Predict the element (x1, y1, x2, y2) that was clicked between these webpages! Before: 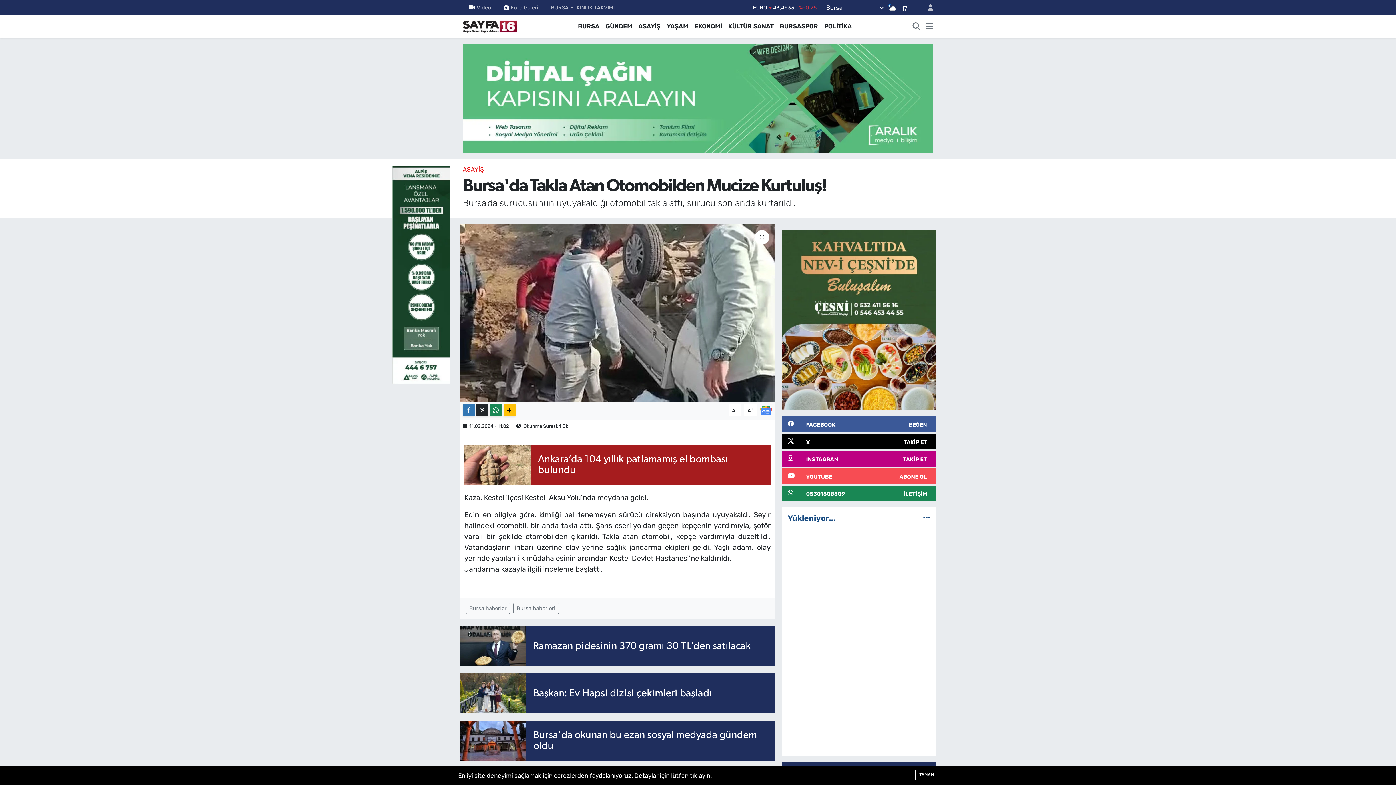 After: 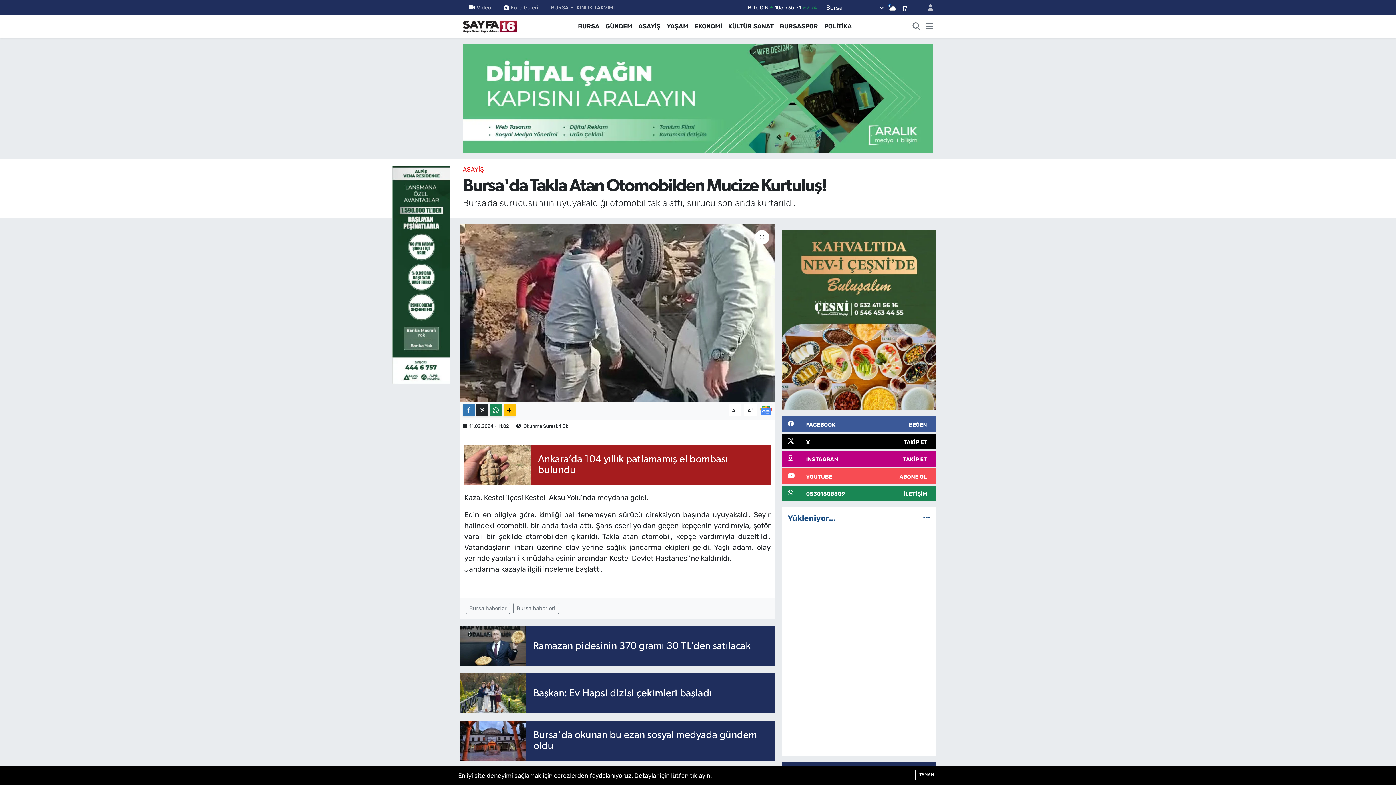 Action: label: 05301508509
İLETİŞİM bbox: (781, 485, 936, 501)